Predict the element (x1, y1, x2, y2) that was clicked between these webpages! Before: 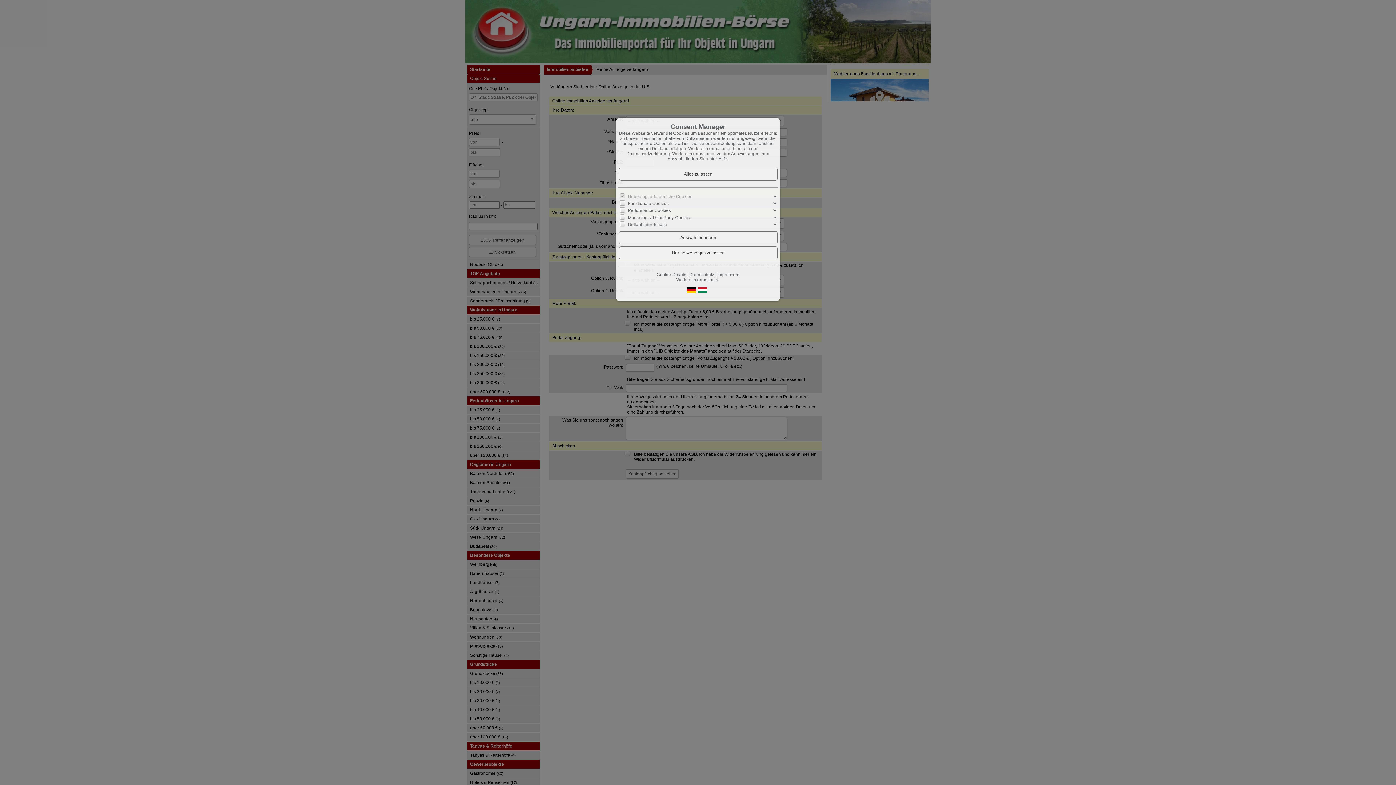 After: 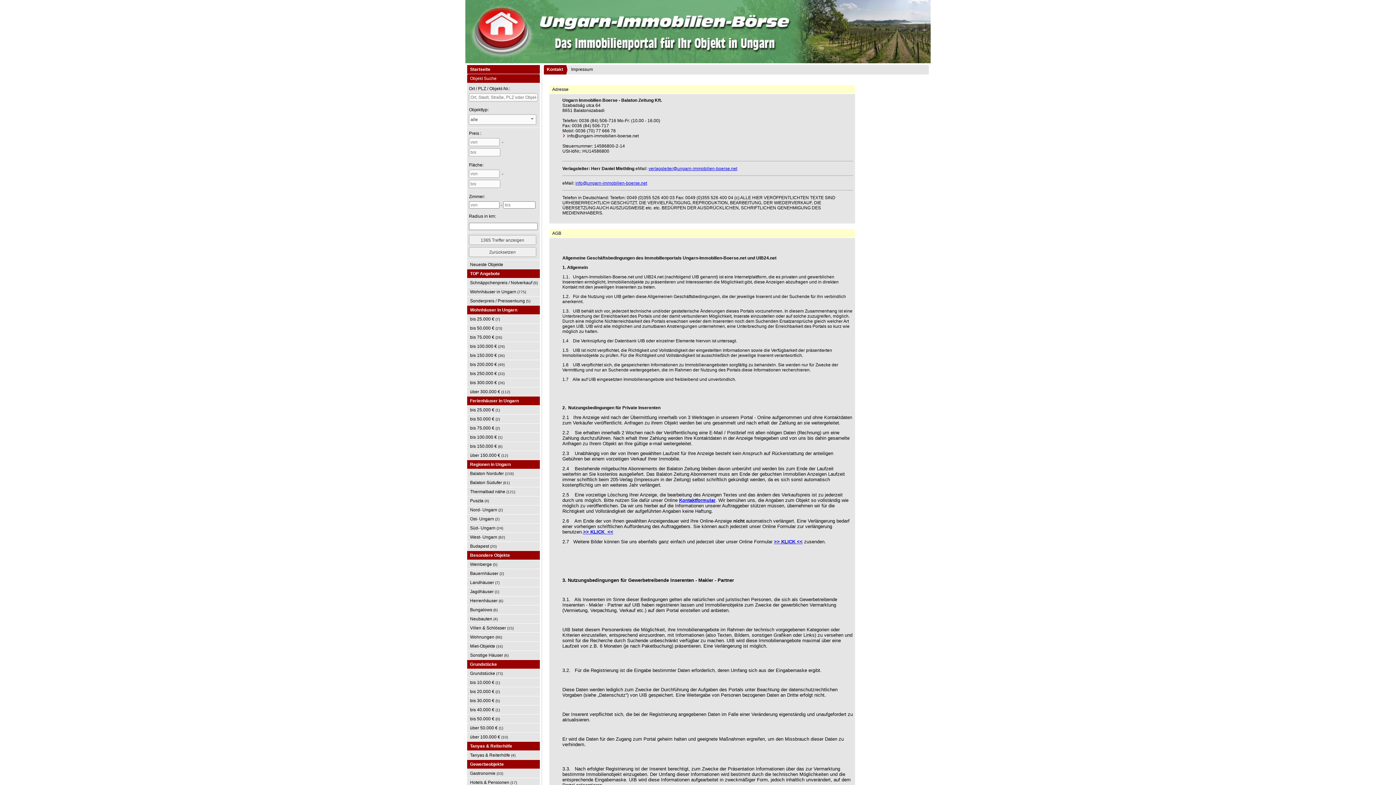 Action: label: Impressum bbox: (717, 272, 739, 277)